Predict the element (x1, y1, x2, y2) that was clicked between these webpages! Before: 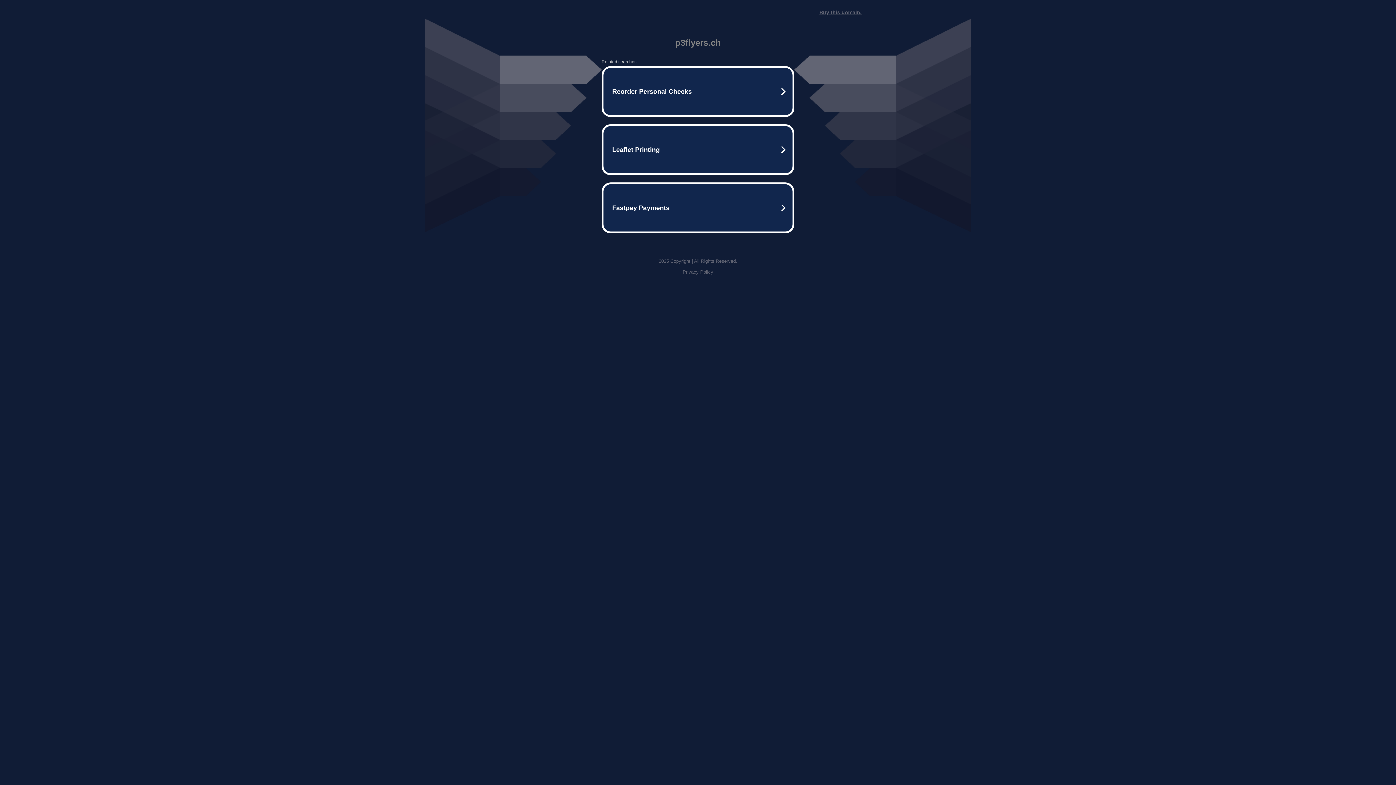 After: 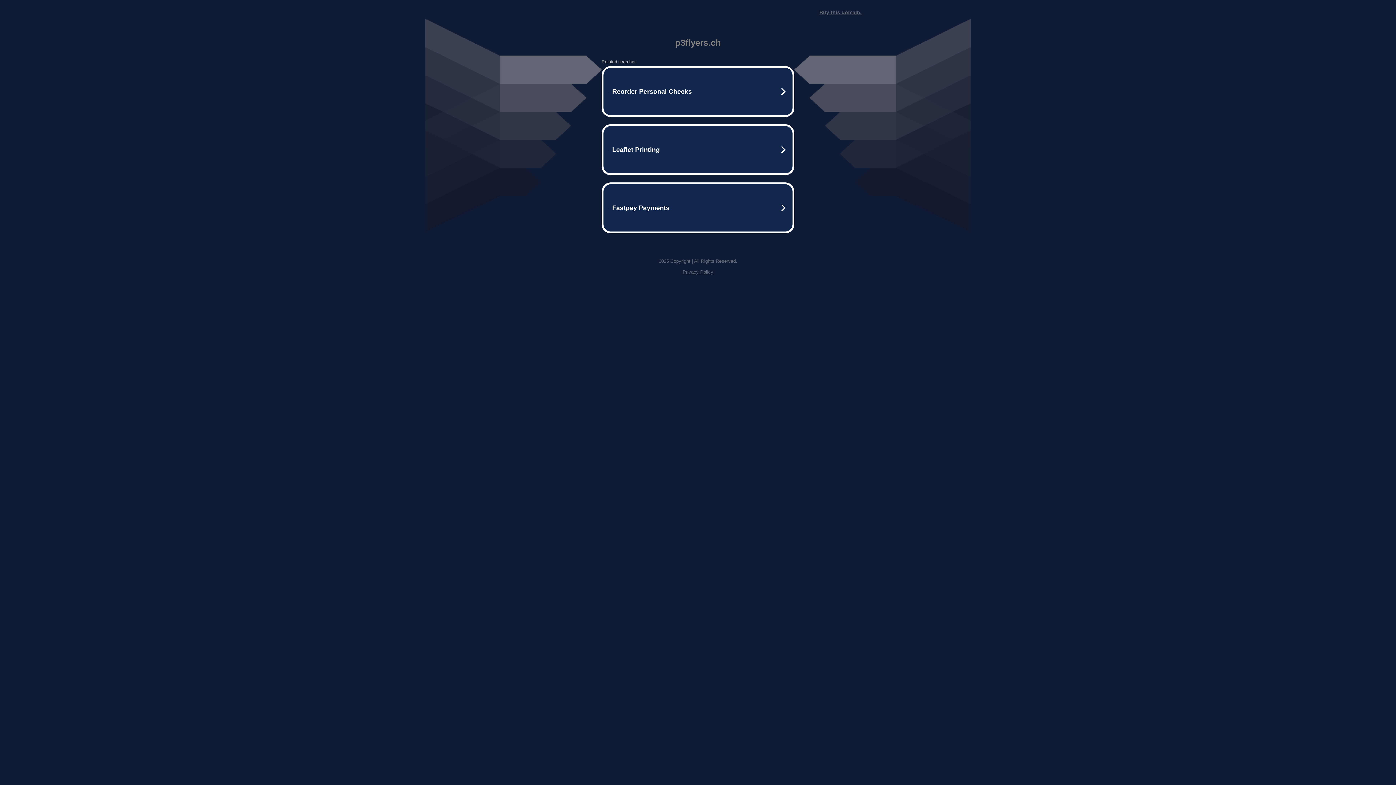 Action: bbox: (819, 9, 861, 15) label: Buy this domain.